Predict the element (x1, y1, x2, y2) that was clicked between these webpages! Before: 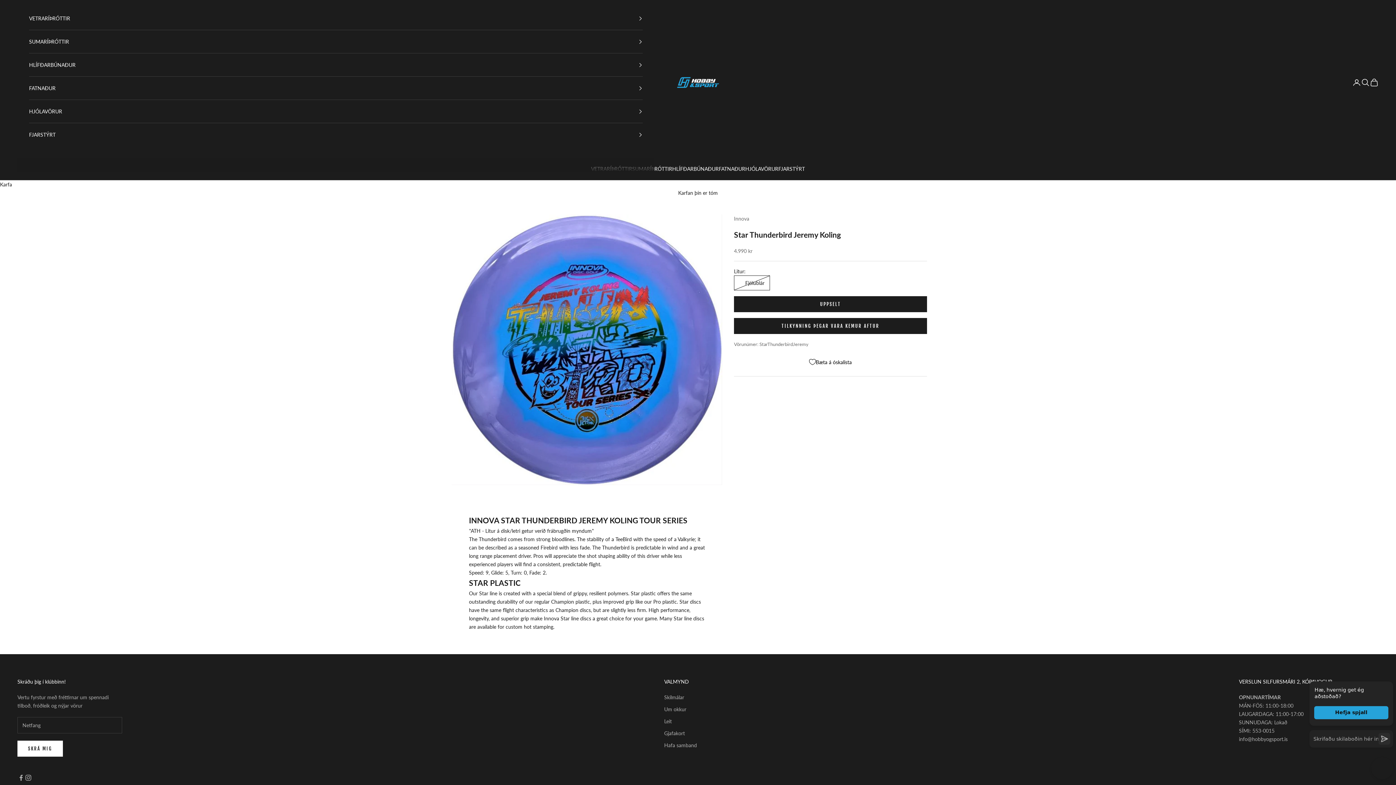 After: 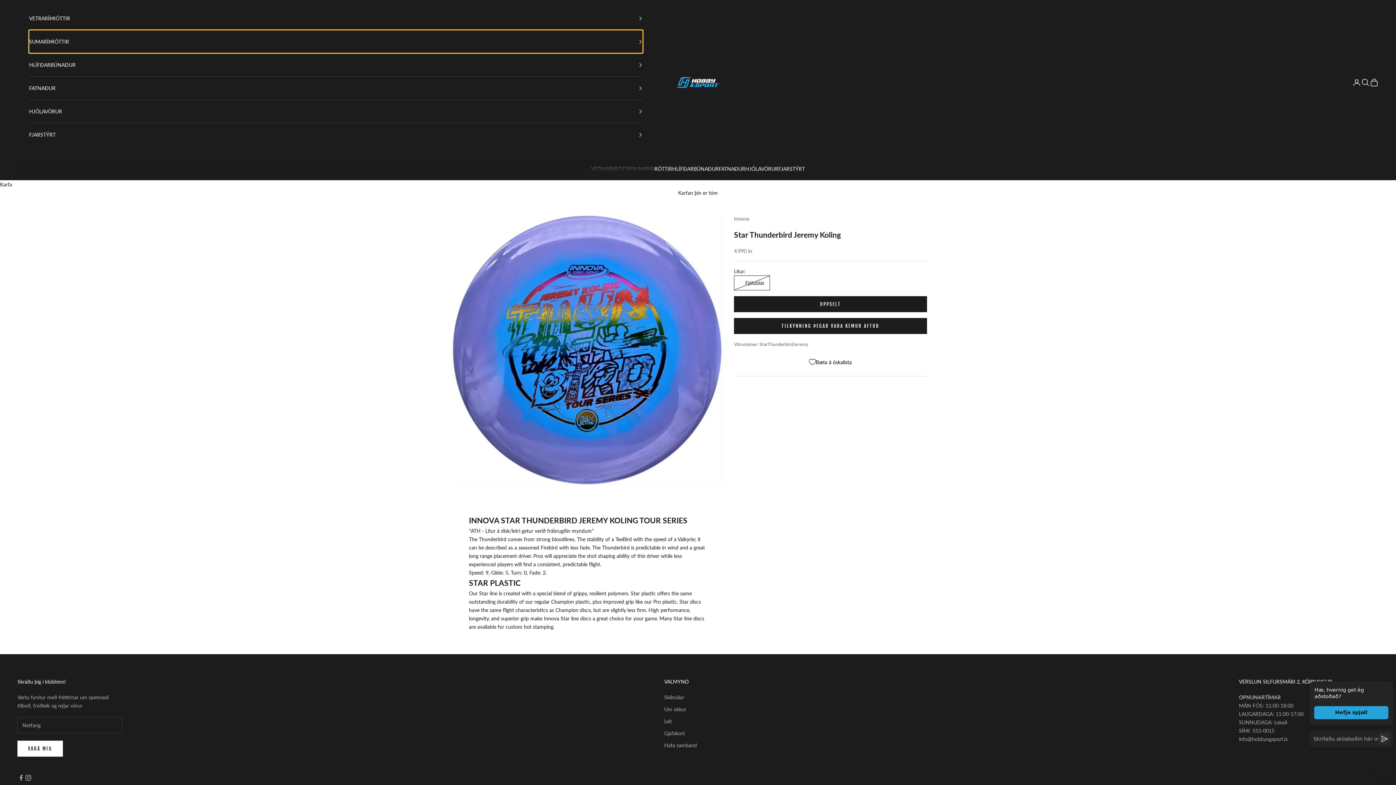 Action: label: SUMARÍÞRÓTTIR bbox: (29, 30, 642, 53)